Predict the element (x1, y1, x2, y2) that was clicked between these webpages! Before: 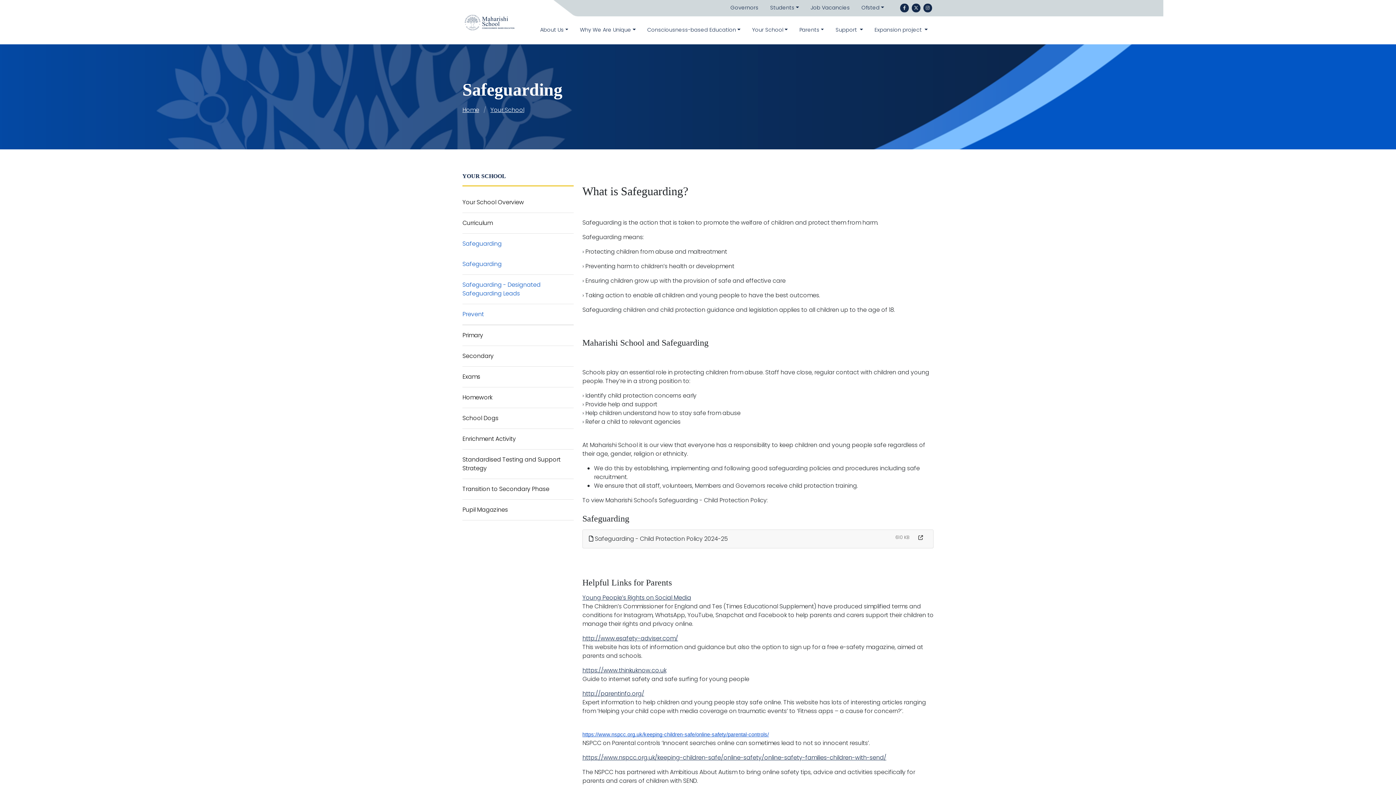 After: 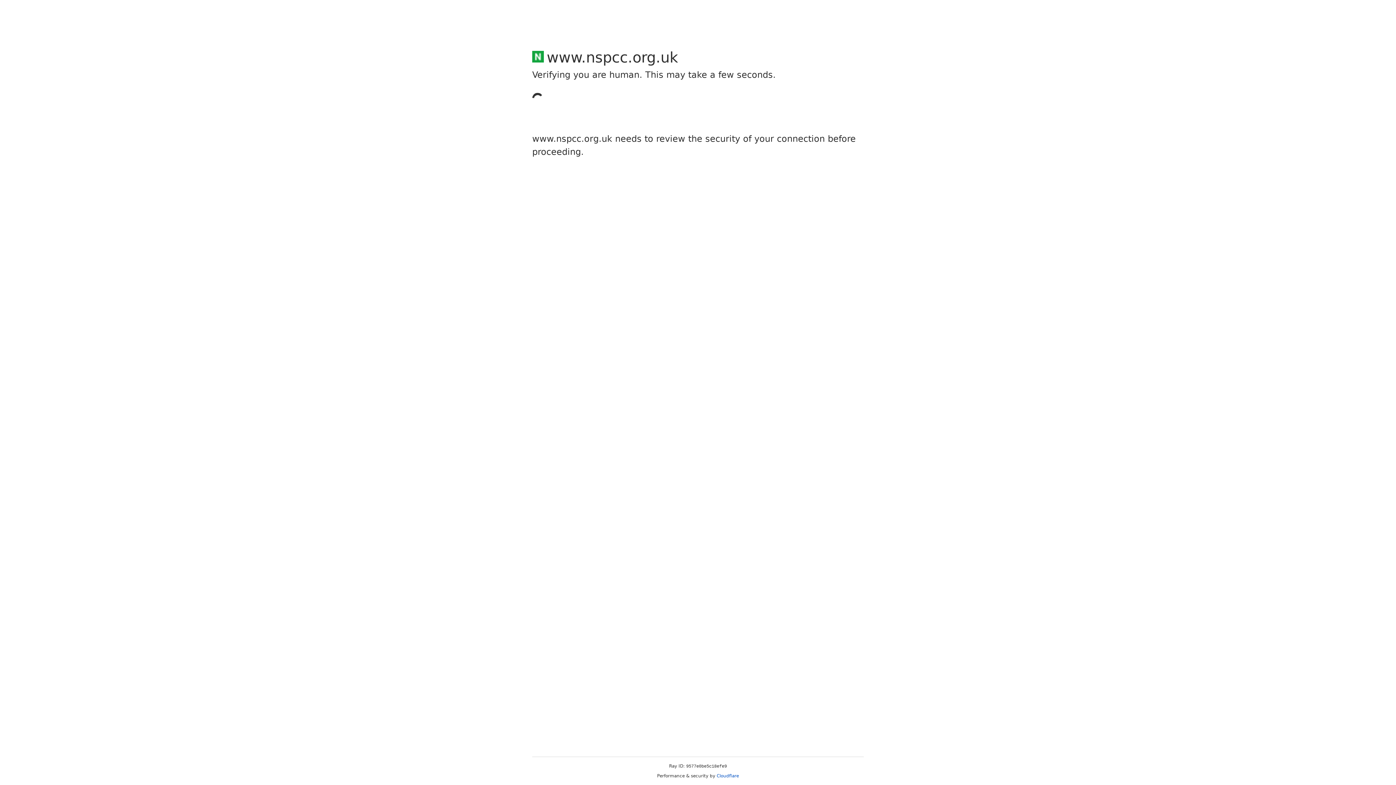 Action: label: https://www.nspcc.org.uk/keeping-children-safe/online-safety/parental-controls/ bbox: (582, 730, 769, 738)